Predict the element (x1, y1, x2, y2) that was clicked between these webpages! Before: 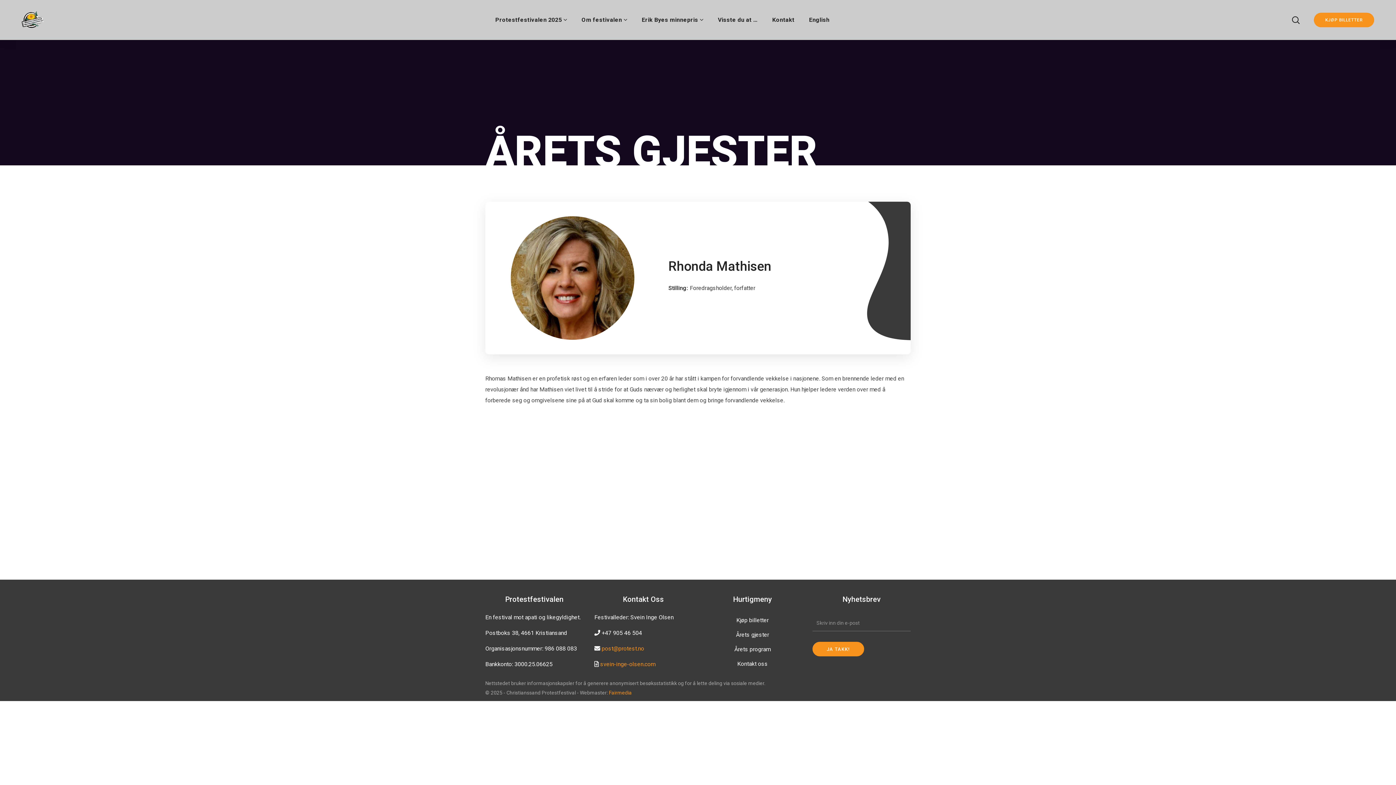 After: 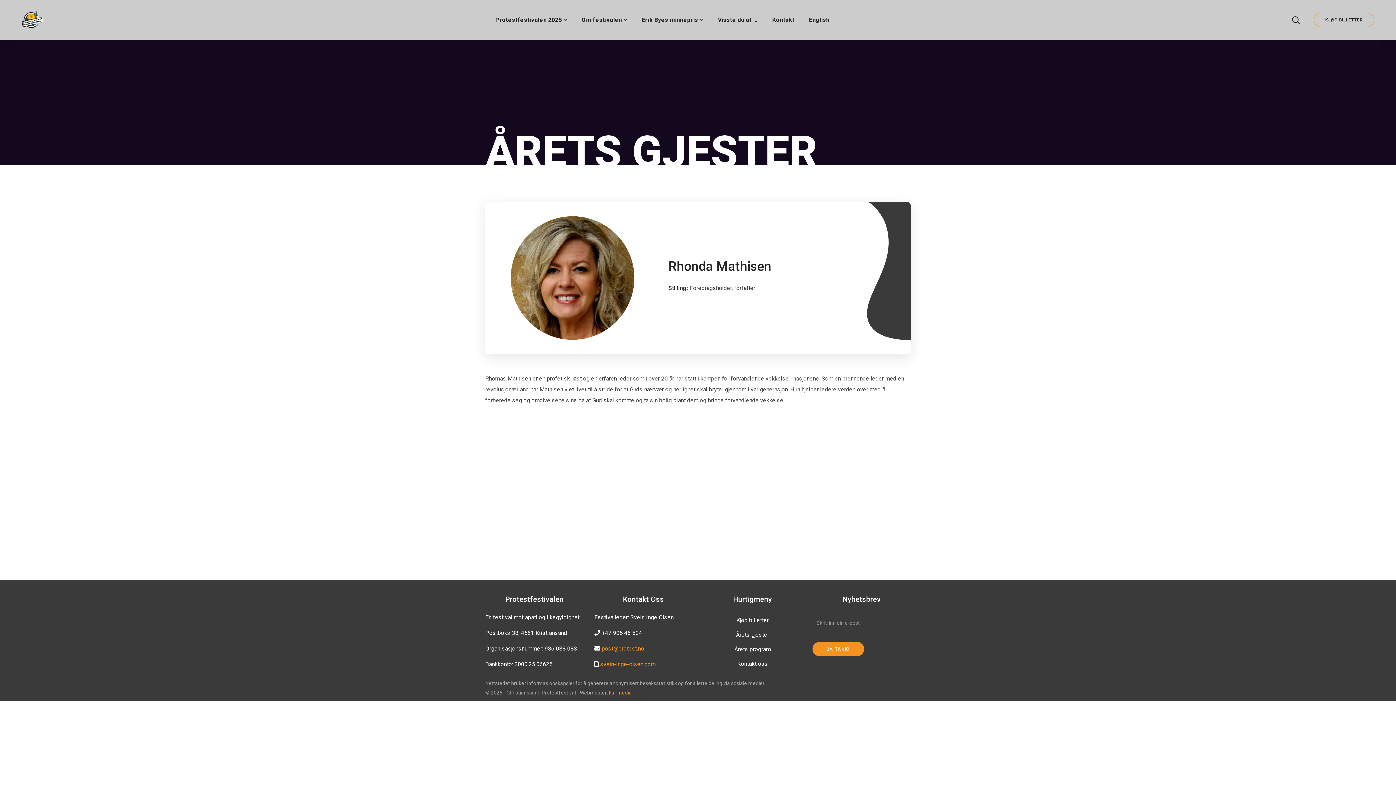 Action: bbox: (1314, 12, 1374, 27) label: KJØP BILLETTER